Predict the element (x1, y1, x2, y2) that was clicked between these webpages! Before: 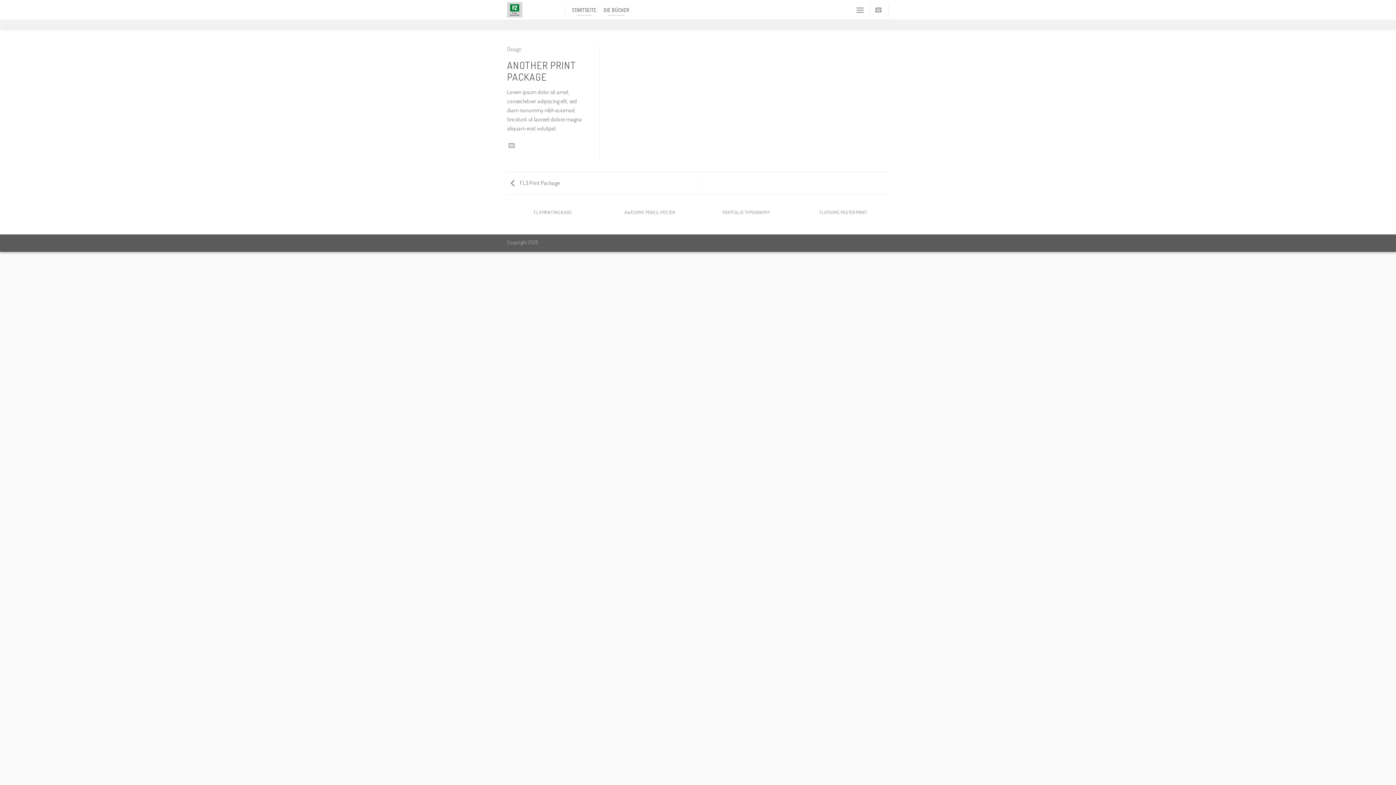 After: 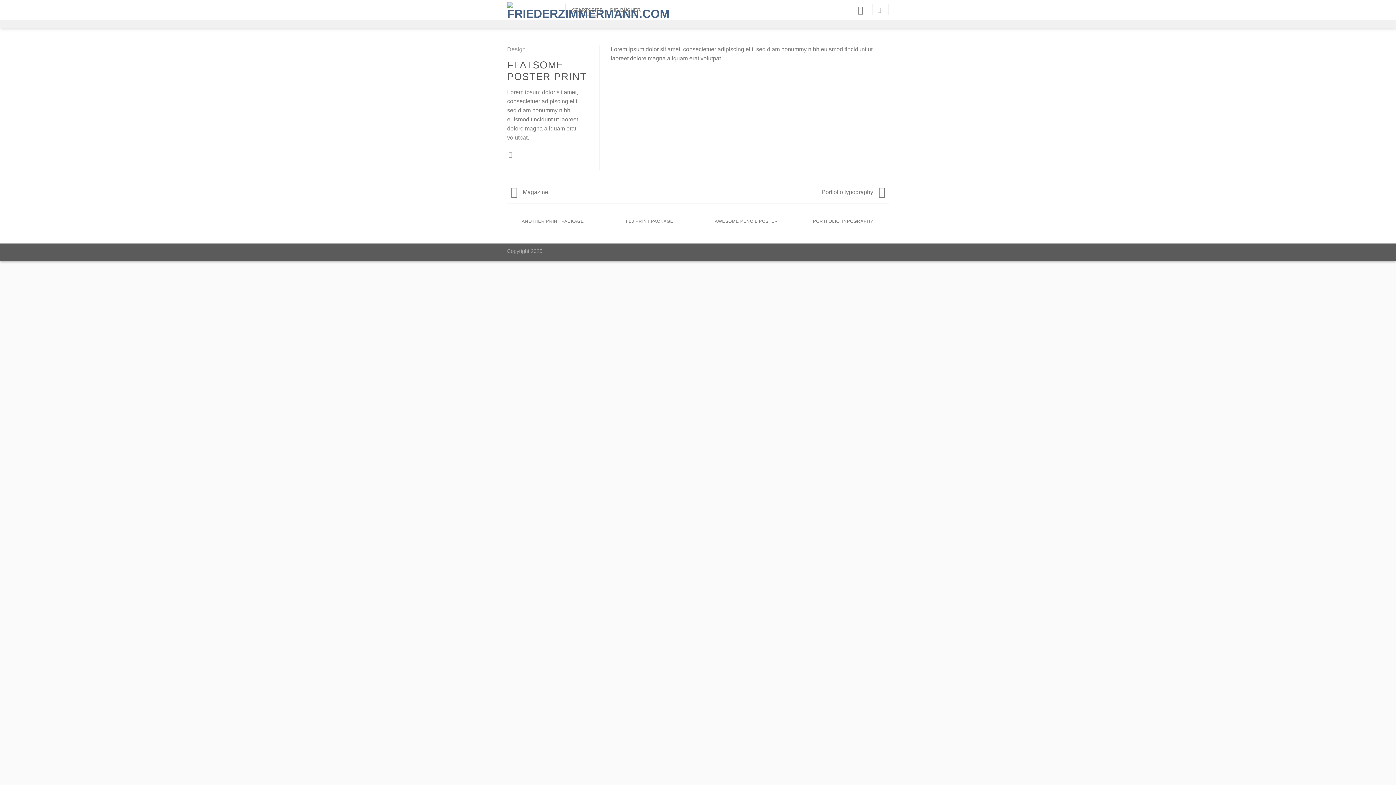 Action: label: FLATSOME POSTER PRINT

DESIGN bbox: (798, 205, 888, 227)